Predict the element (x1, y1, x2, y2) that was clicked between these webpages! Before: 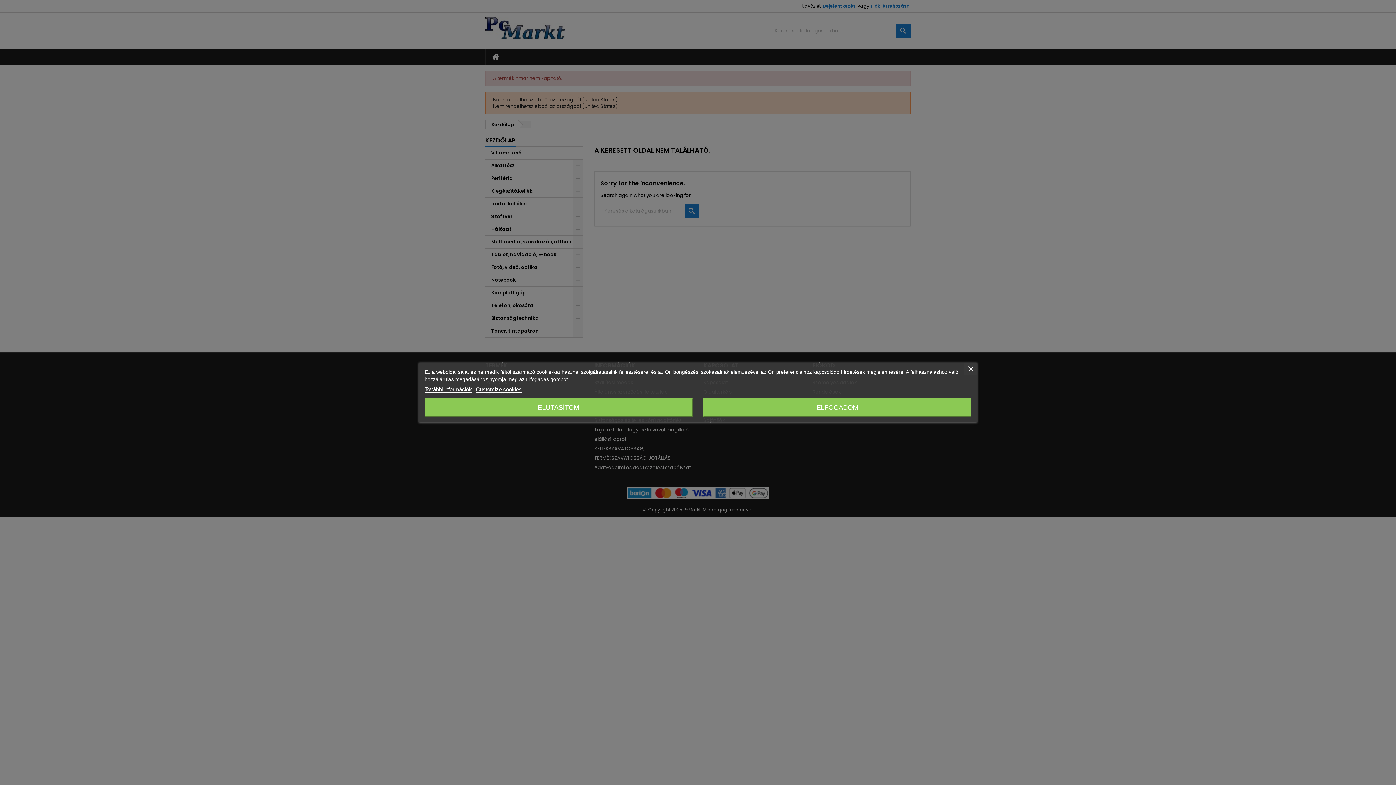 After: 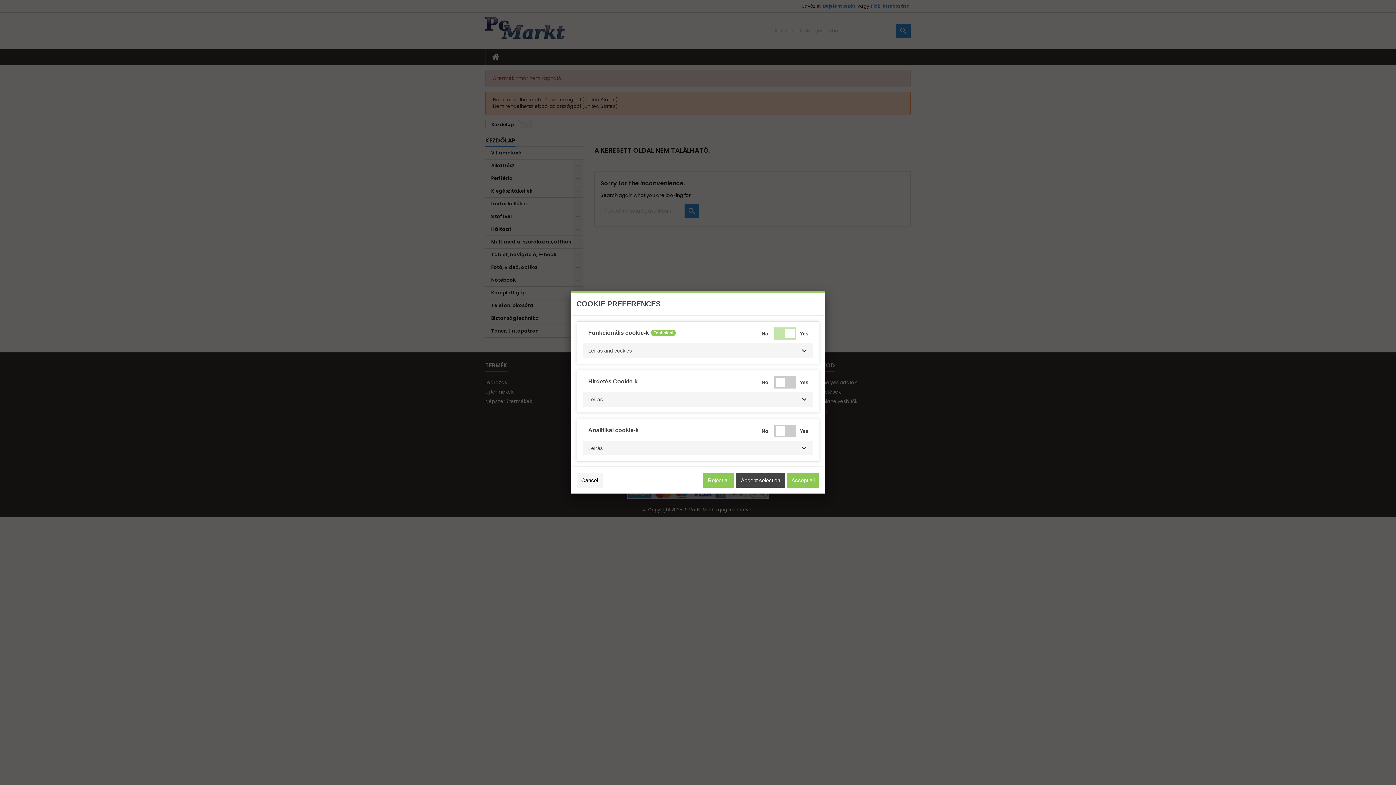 Action: bbox: (476, 386, 521, 392) label: Customize cookies